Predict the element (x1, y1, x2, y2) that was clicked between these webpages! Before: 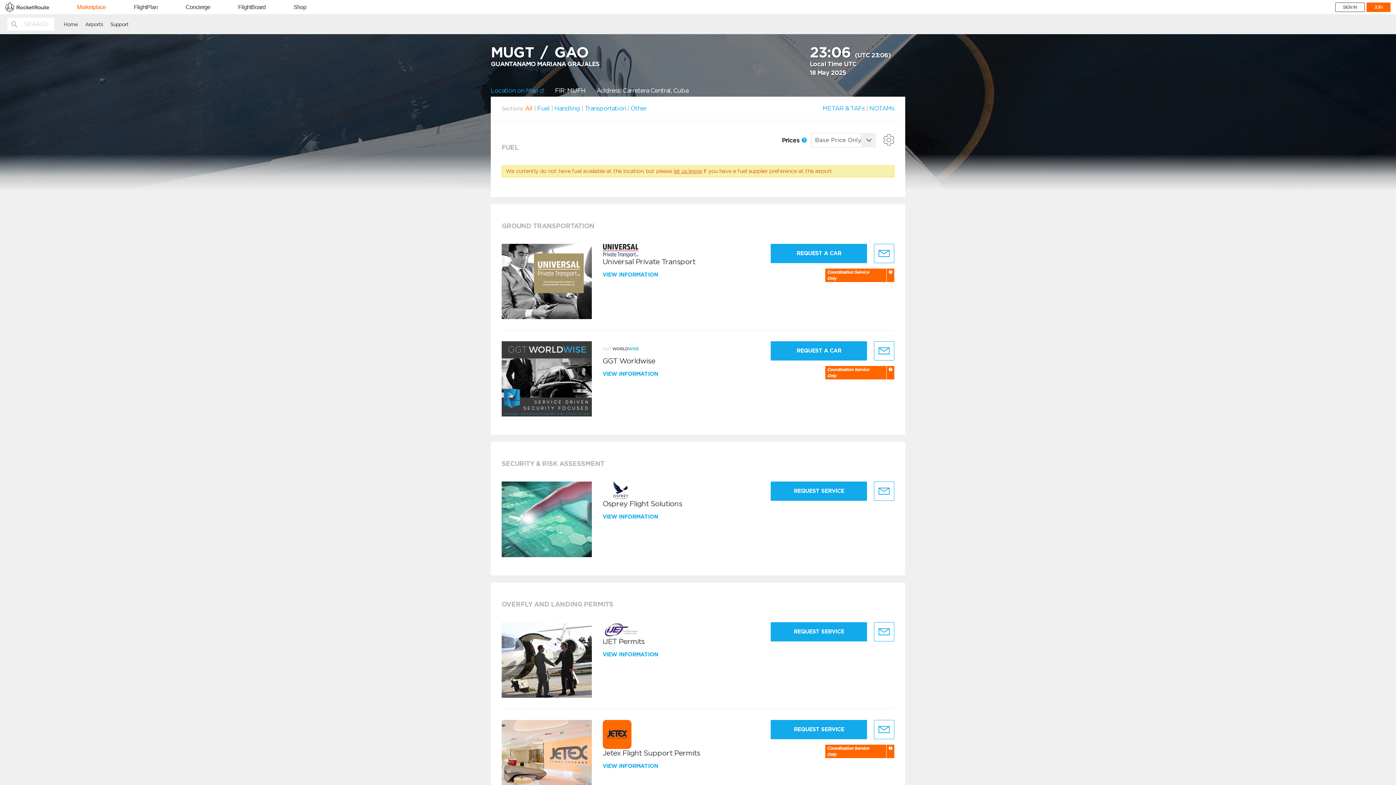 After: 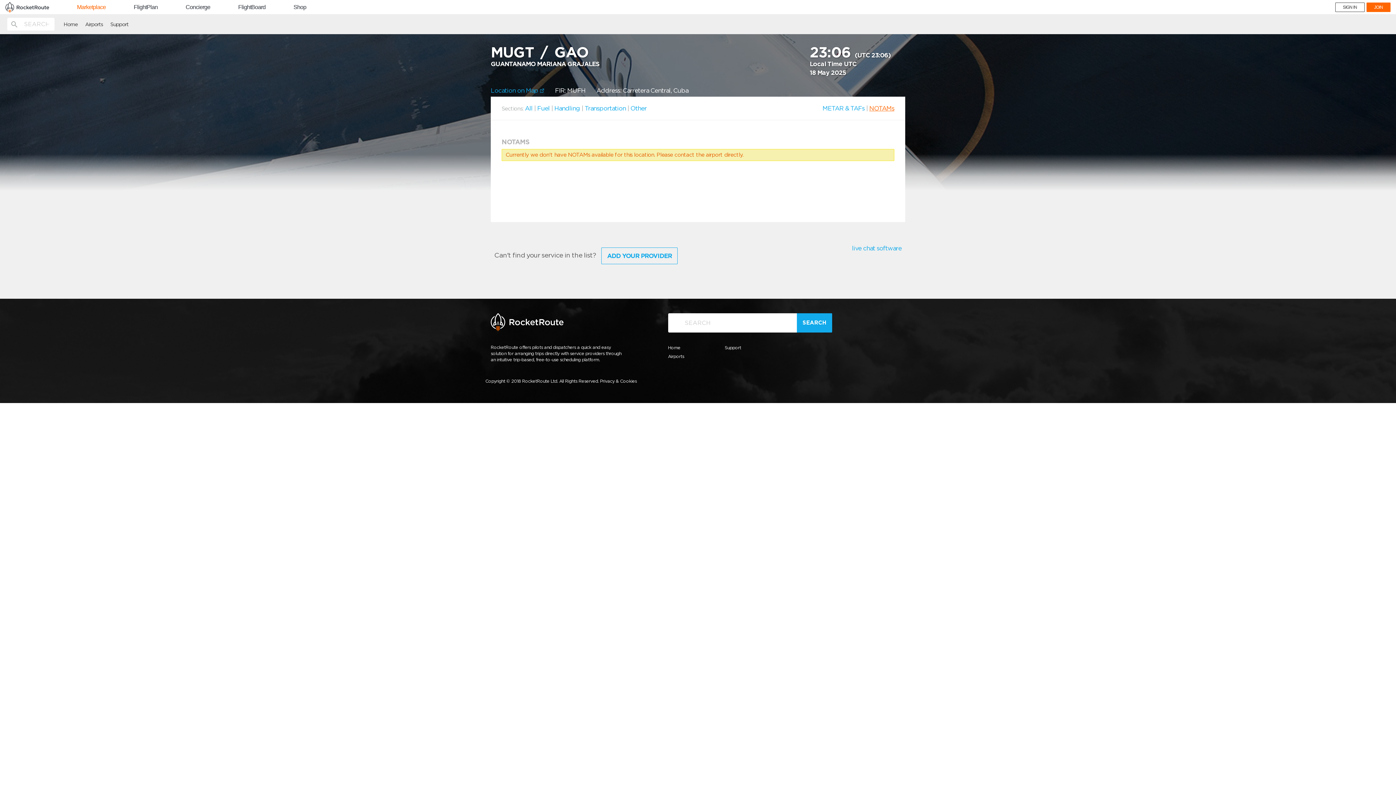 Action: bbox: (869, 104, 894, 112) label: NOTAMs